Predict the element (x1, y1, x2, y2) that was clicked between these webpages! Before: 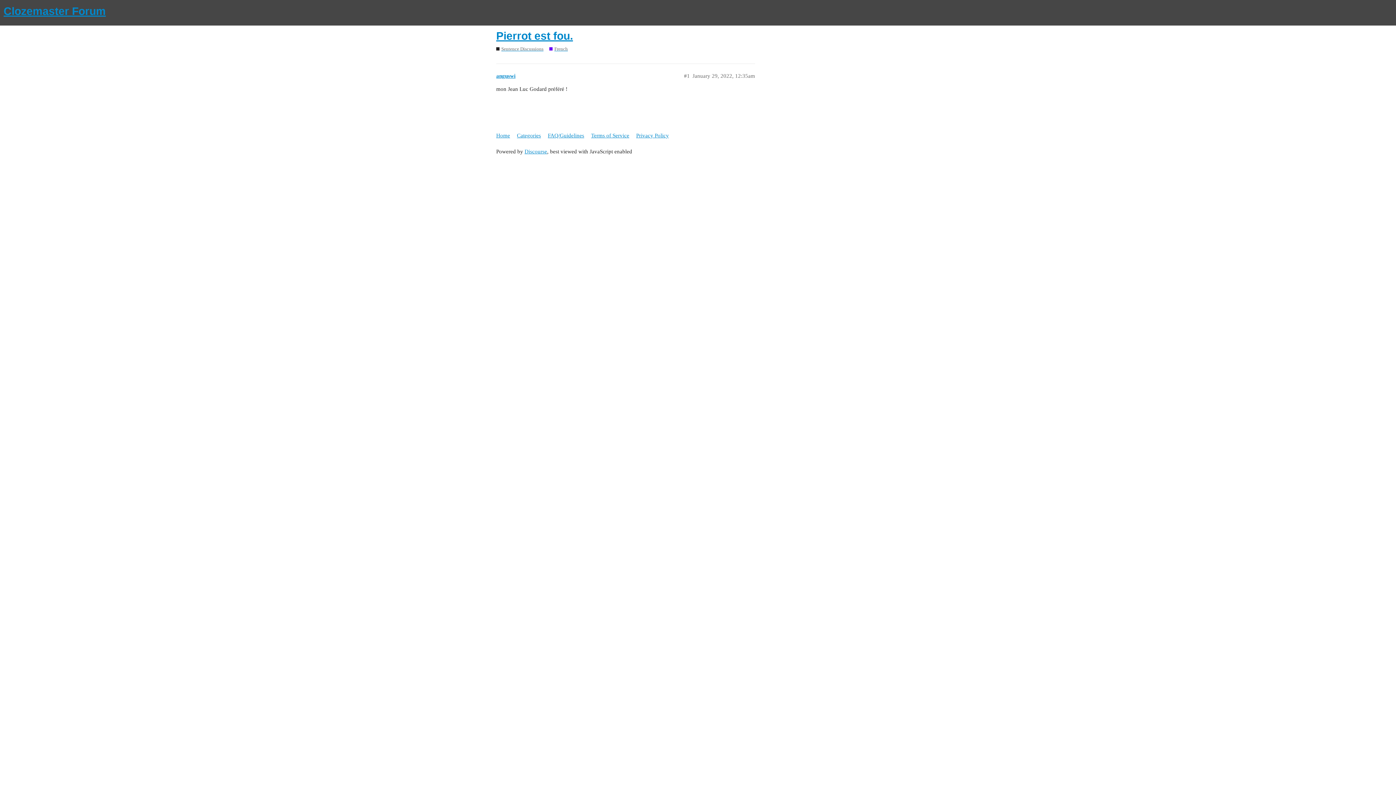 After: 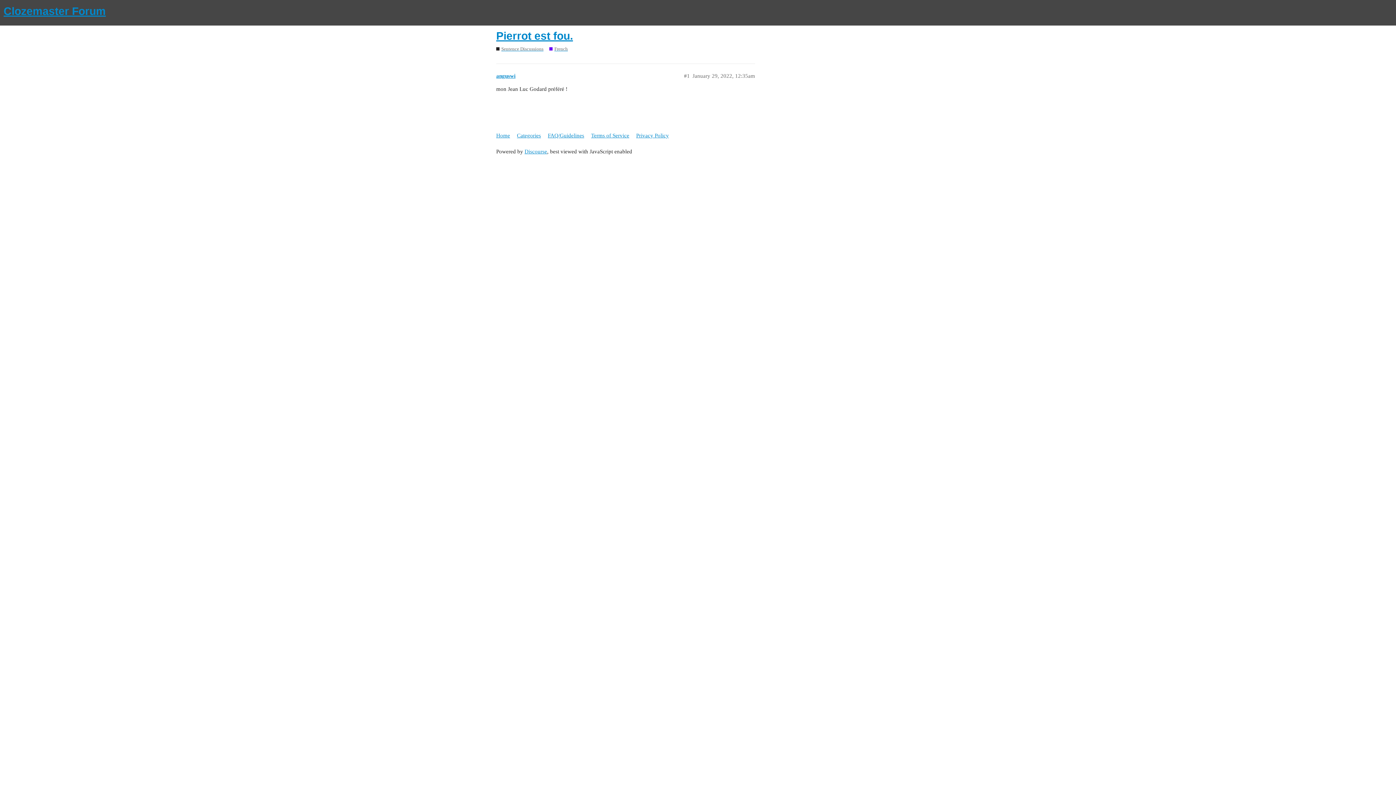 Action: label: Pierrot est fou. bbox: (496, 29, 573, 41)